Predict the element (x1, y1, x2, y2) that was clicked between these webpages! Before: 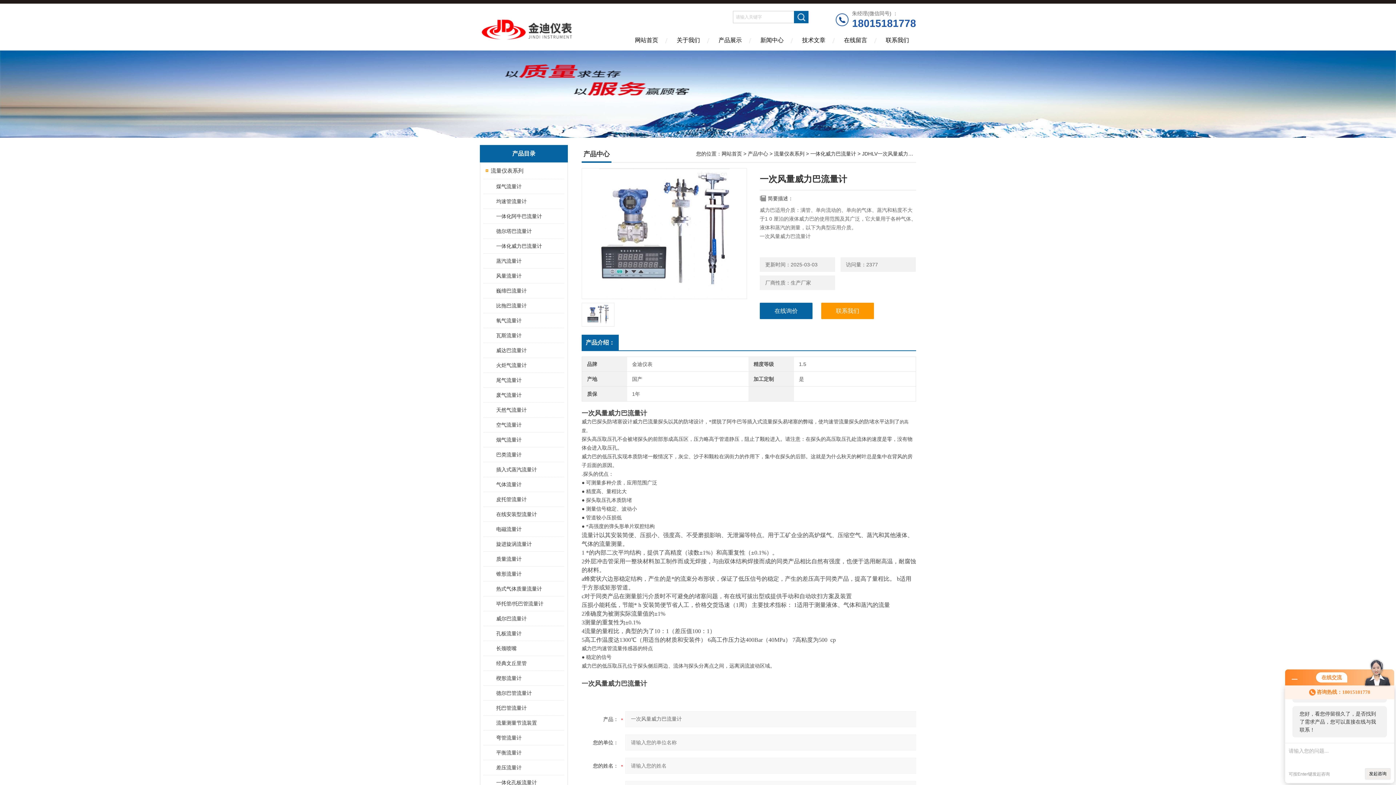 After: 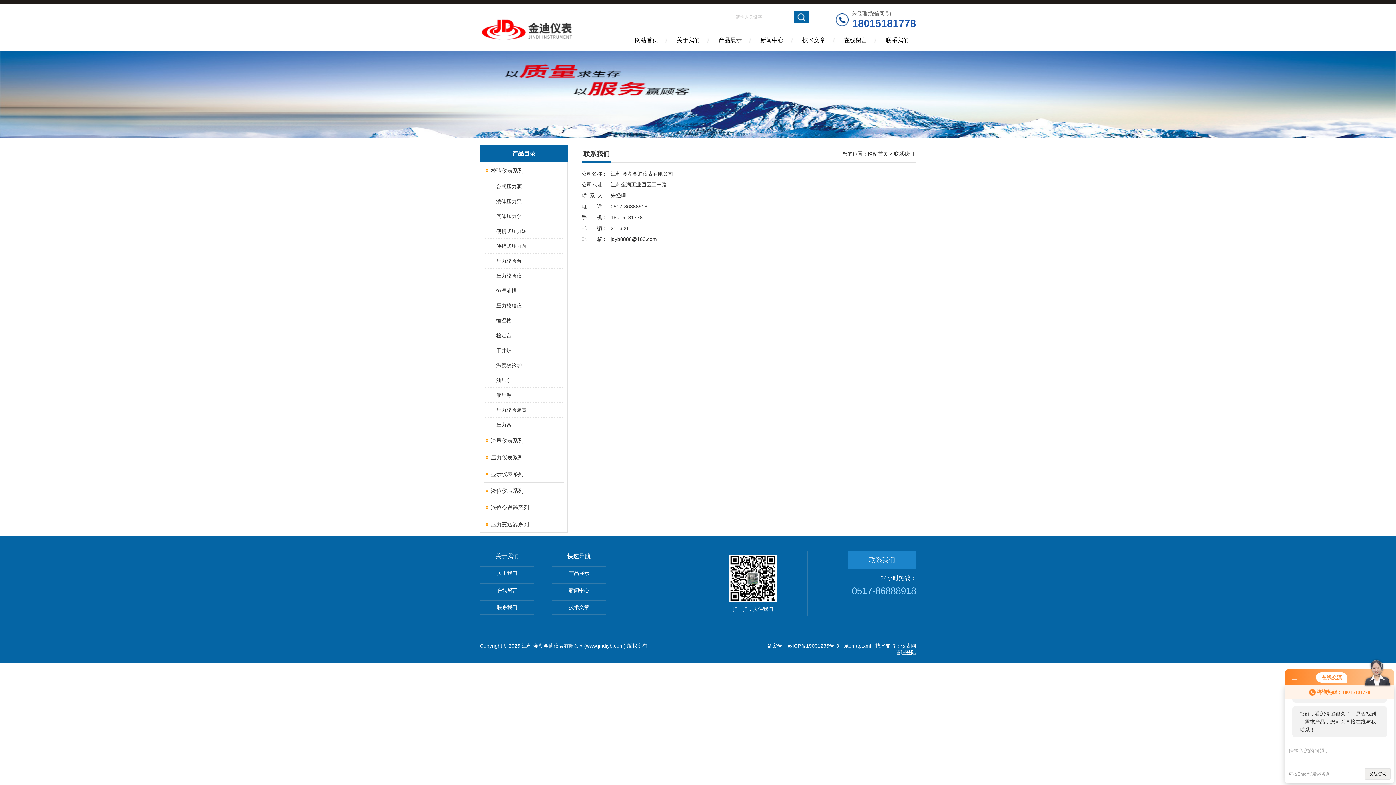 Action: bbox: (821, 302, 874, 319) label: 联系我们